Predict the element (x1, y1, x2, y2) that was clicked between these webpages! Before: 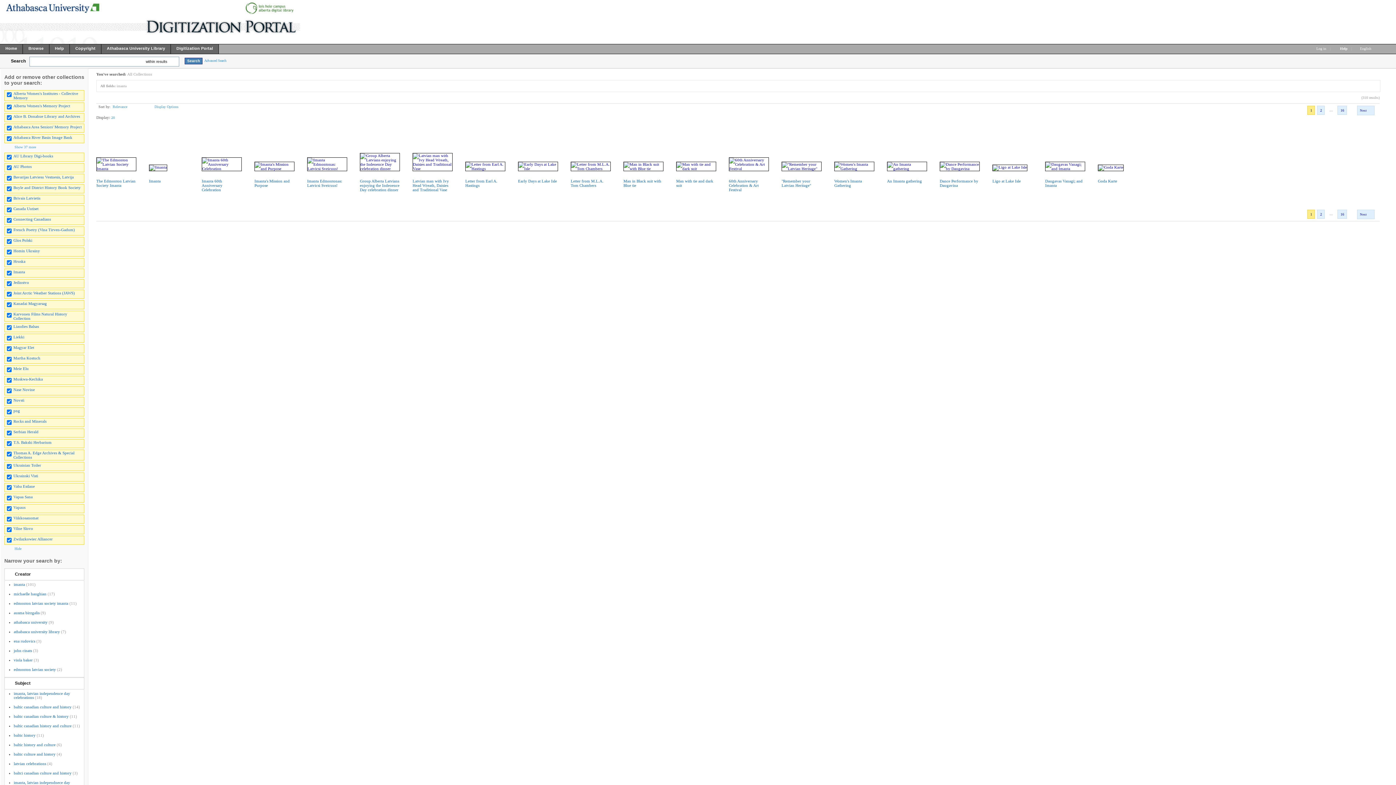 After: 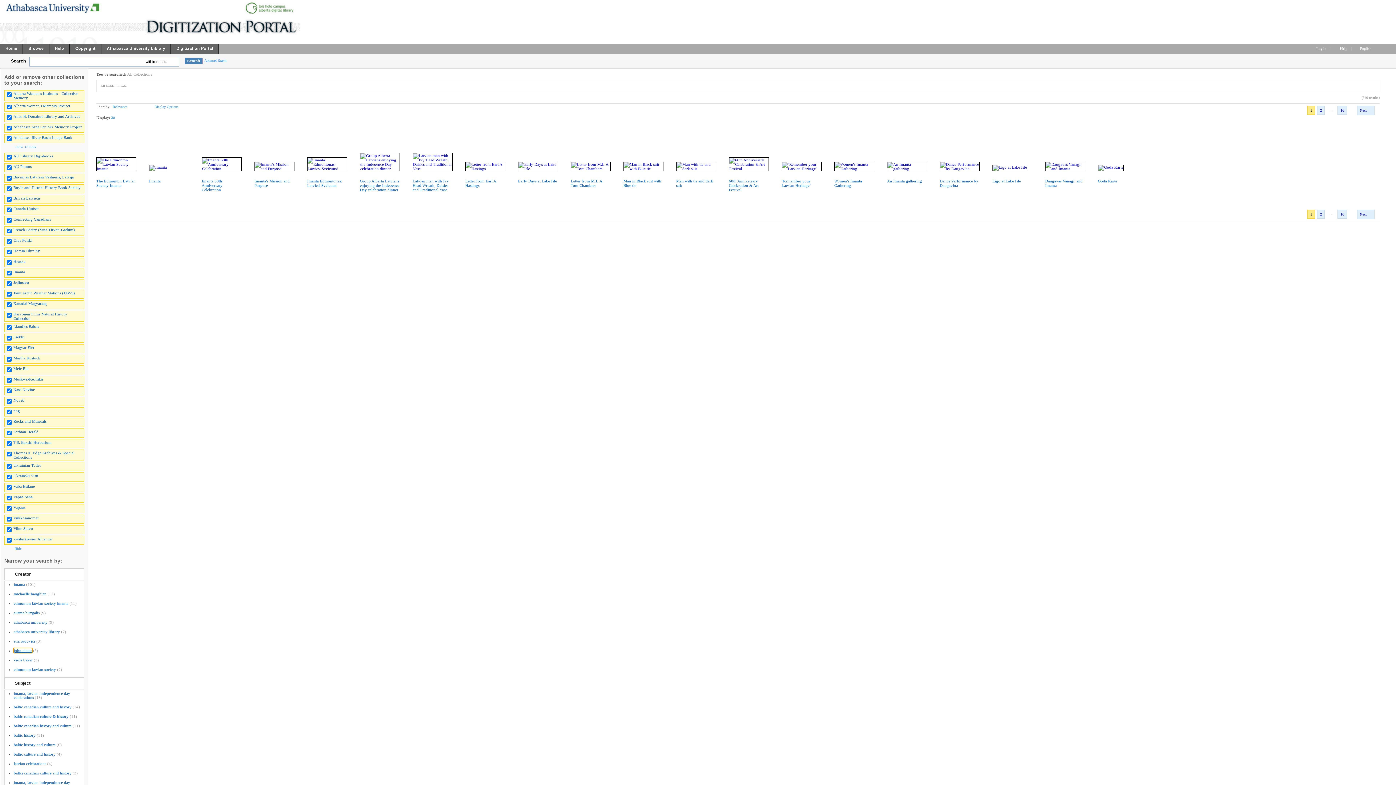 Action: label: john cinats bbox: (13, 648, 32, 653)